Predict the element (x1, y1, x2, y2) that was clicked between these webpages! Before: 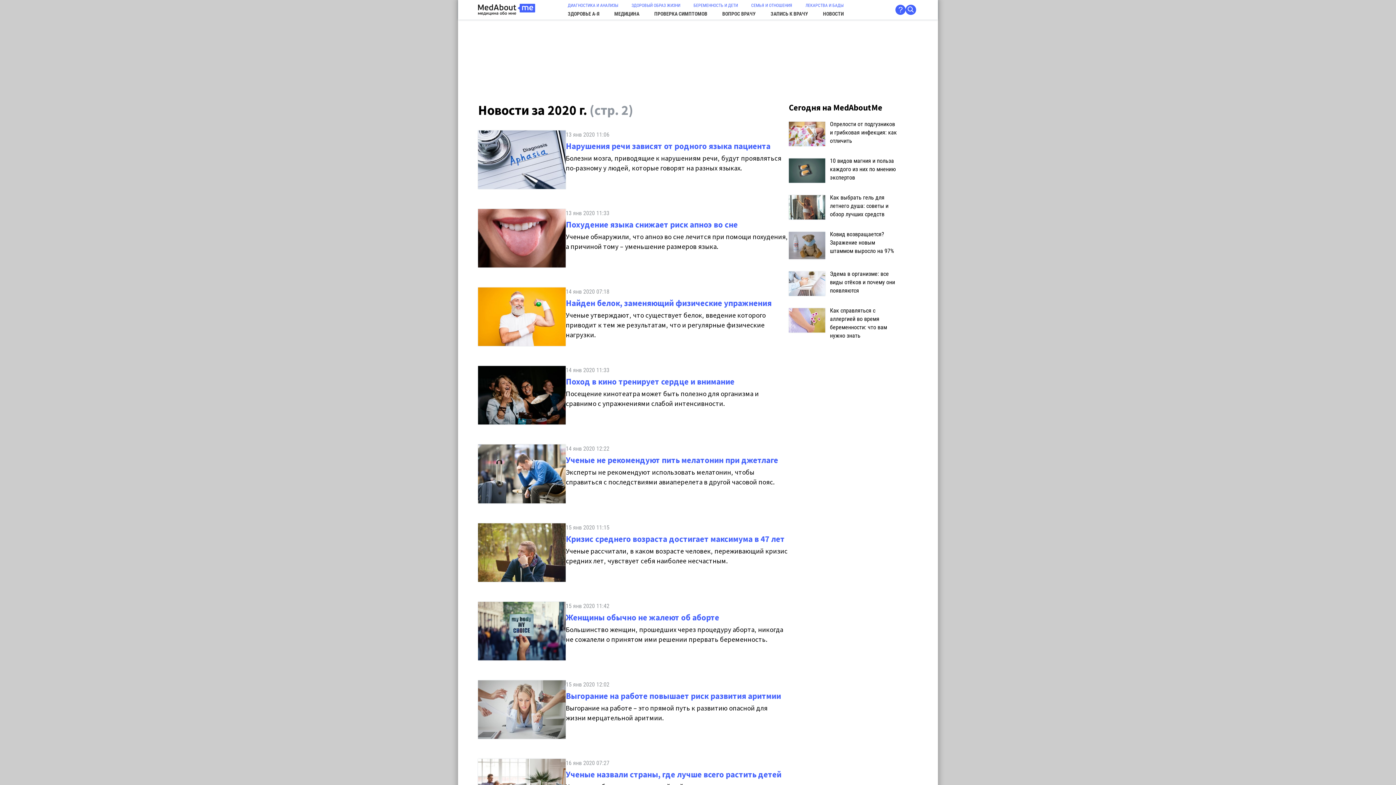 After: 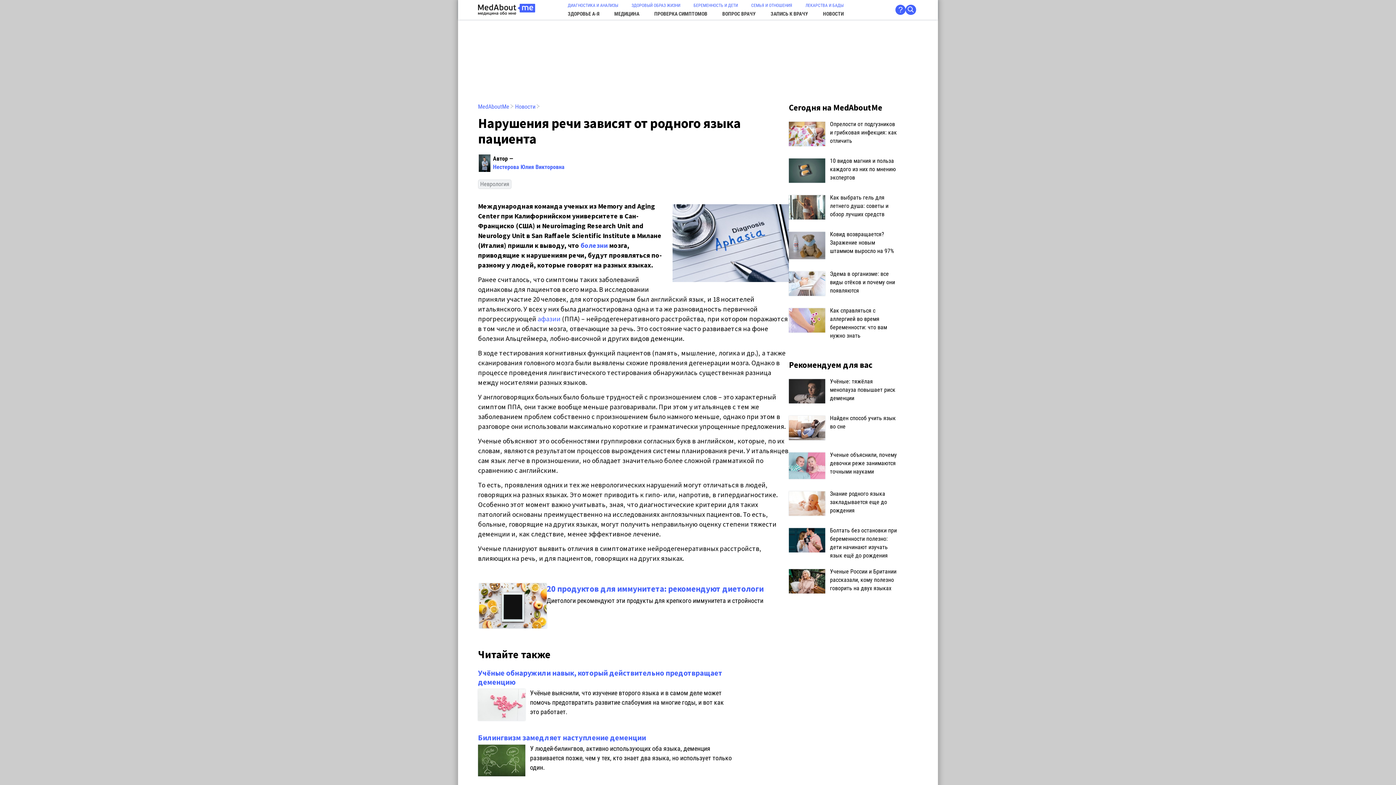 Action: label: 13 янв 2020 11:06
Нарушения речи зависят от родного языка пациента
Болезни мозга, приводящие к нарушениям речи, будут проявляться по-разному у людей, которые говорят на разных языках. bbox: (478, 130, 789, 189)